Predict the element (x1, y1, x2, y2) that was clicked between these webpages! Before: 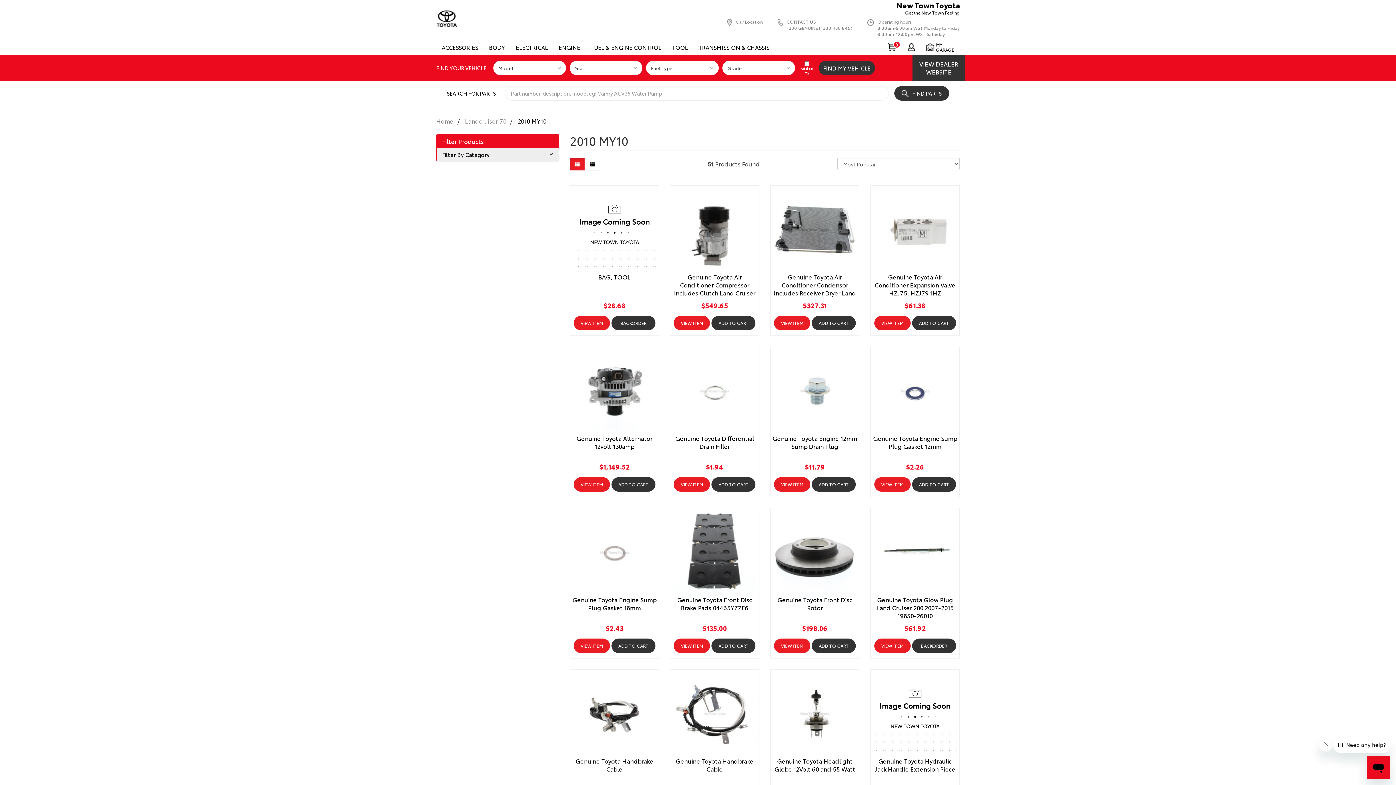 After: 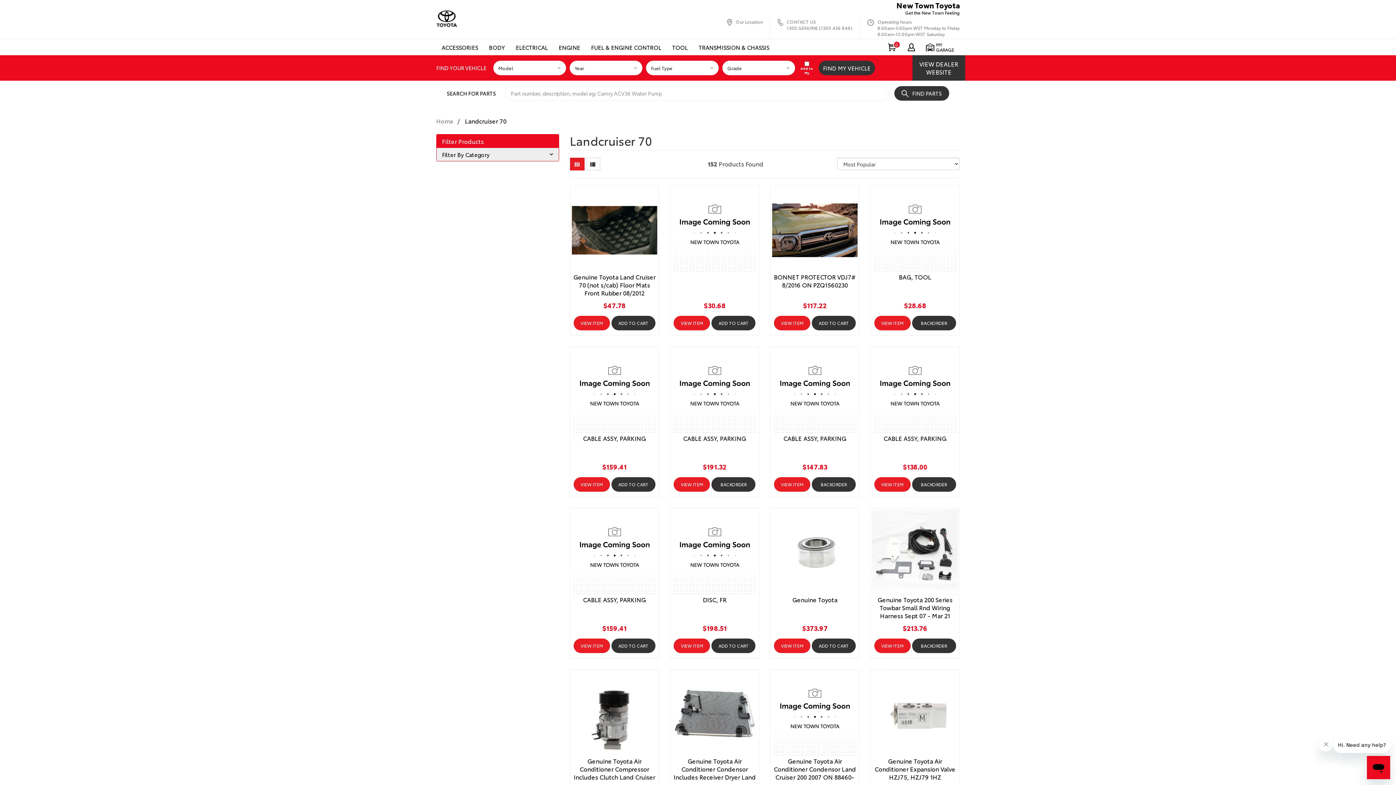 Action: label: Landcruiser 70 bbox: (465, 116, 506, 125)